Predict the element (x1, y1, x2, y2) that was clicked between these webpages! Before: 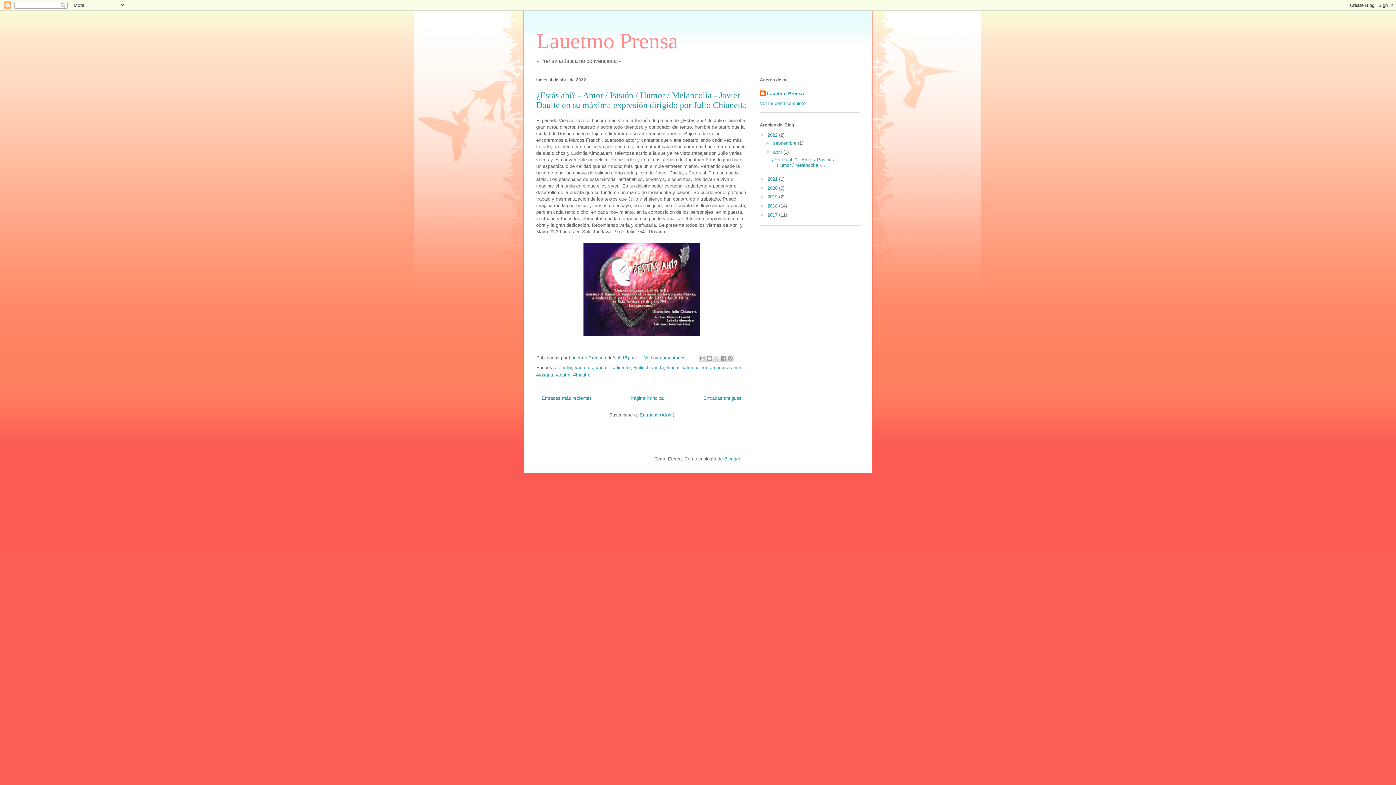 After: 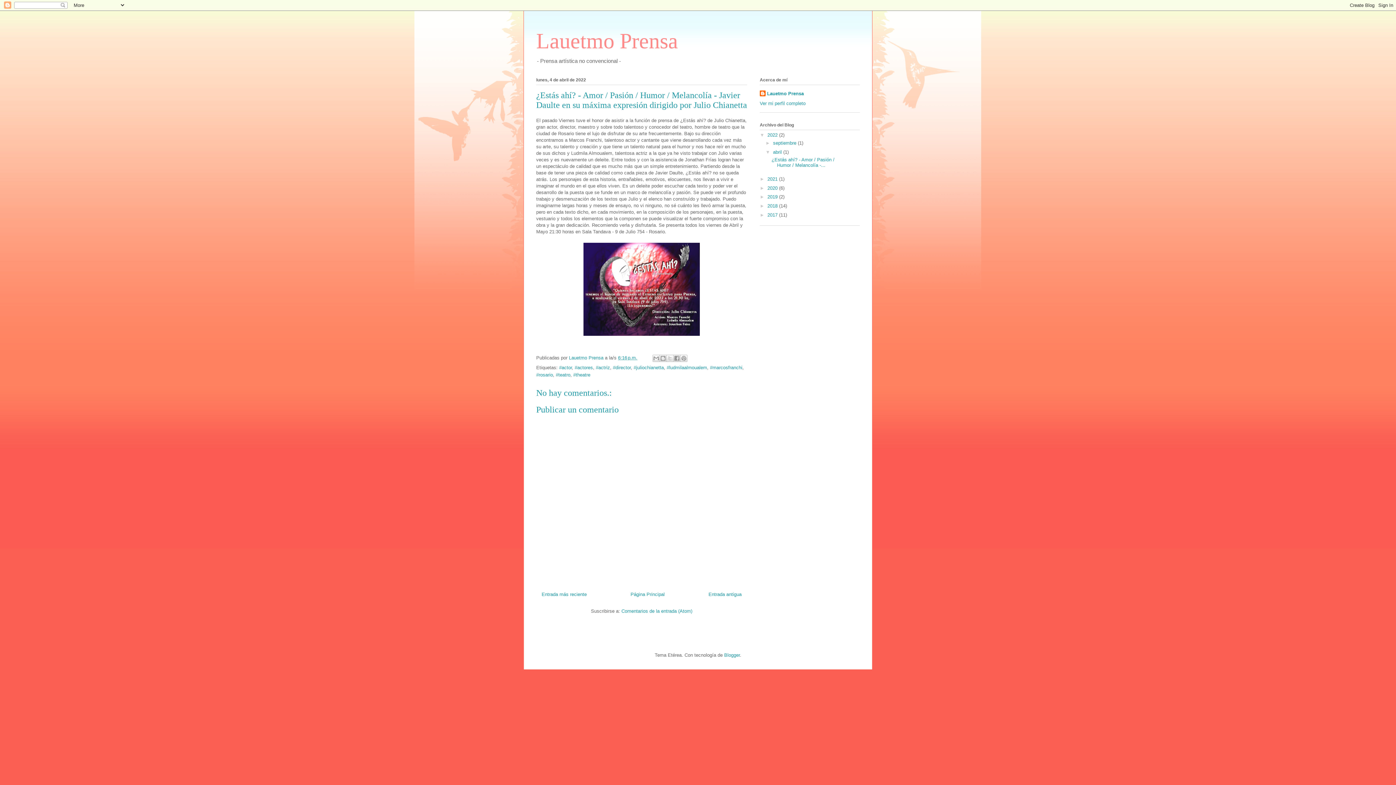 Action: label: ¿Estás ahí? - Amor / Pasión / Humor / Melancolía - Javier Daulte en su máxima expresión dirigido por Julio Chianetta bbox: (536, 90, 747, 109)